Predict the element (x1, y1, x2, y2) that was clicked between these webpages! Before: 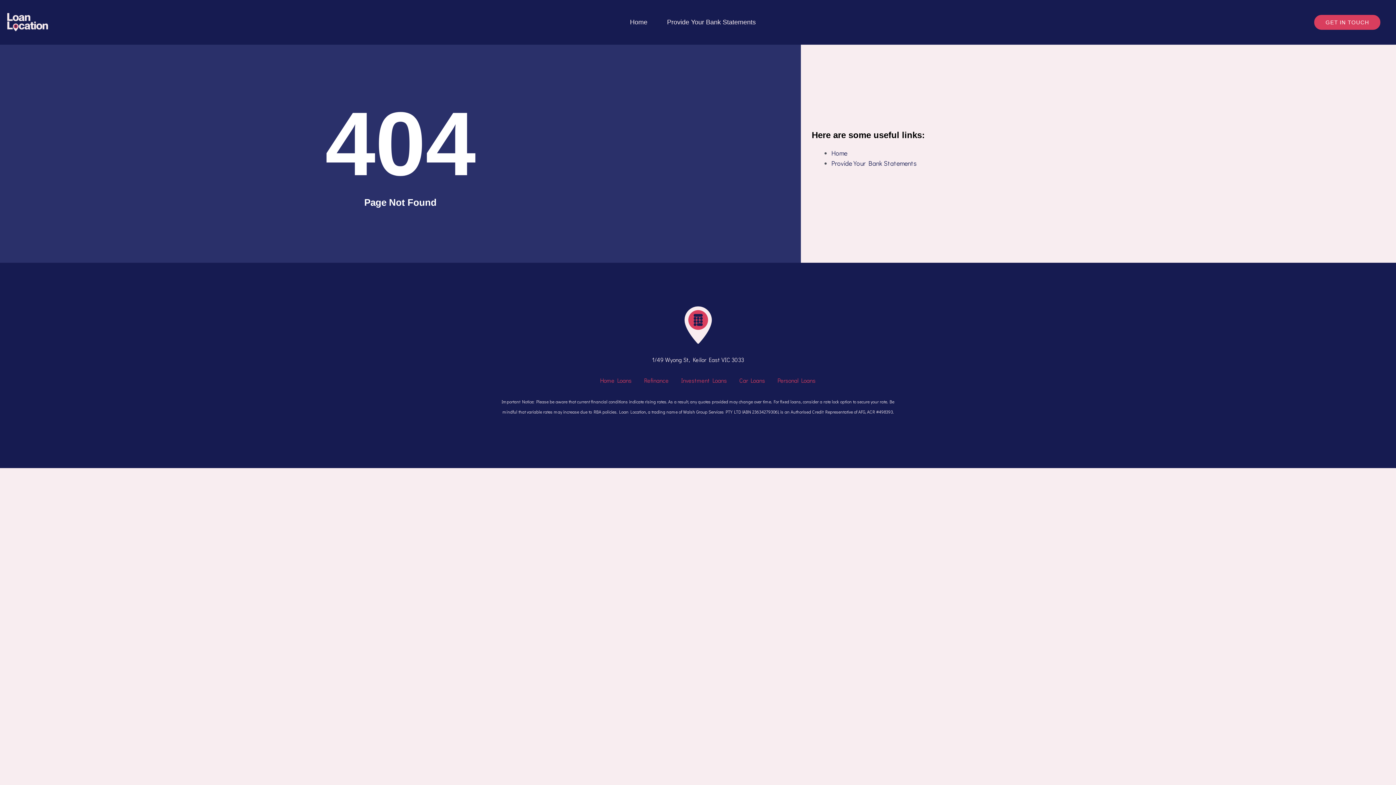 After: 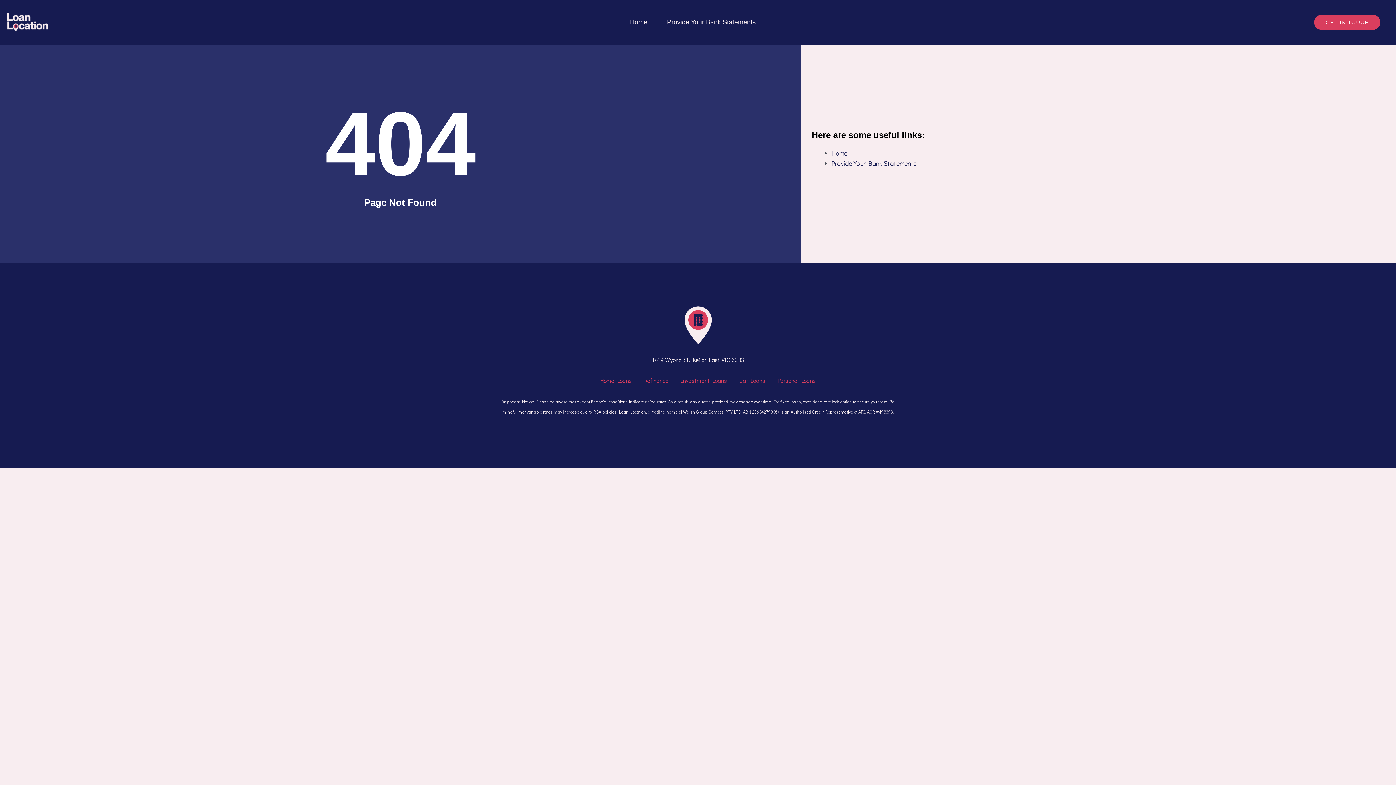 Action: bbox: (644, 376, 668, 384) label: Refinance